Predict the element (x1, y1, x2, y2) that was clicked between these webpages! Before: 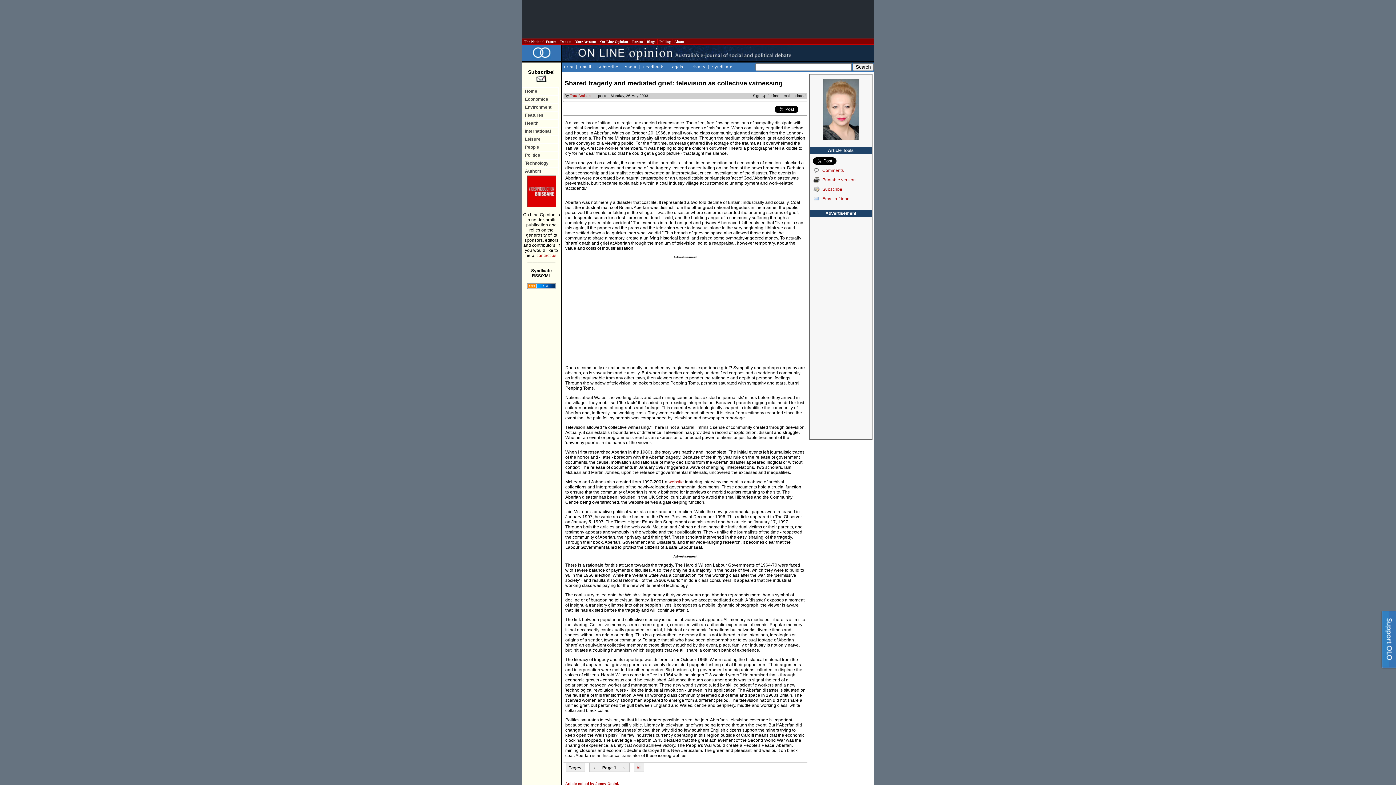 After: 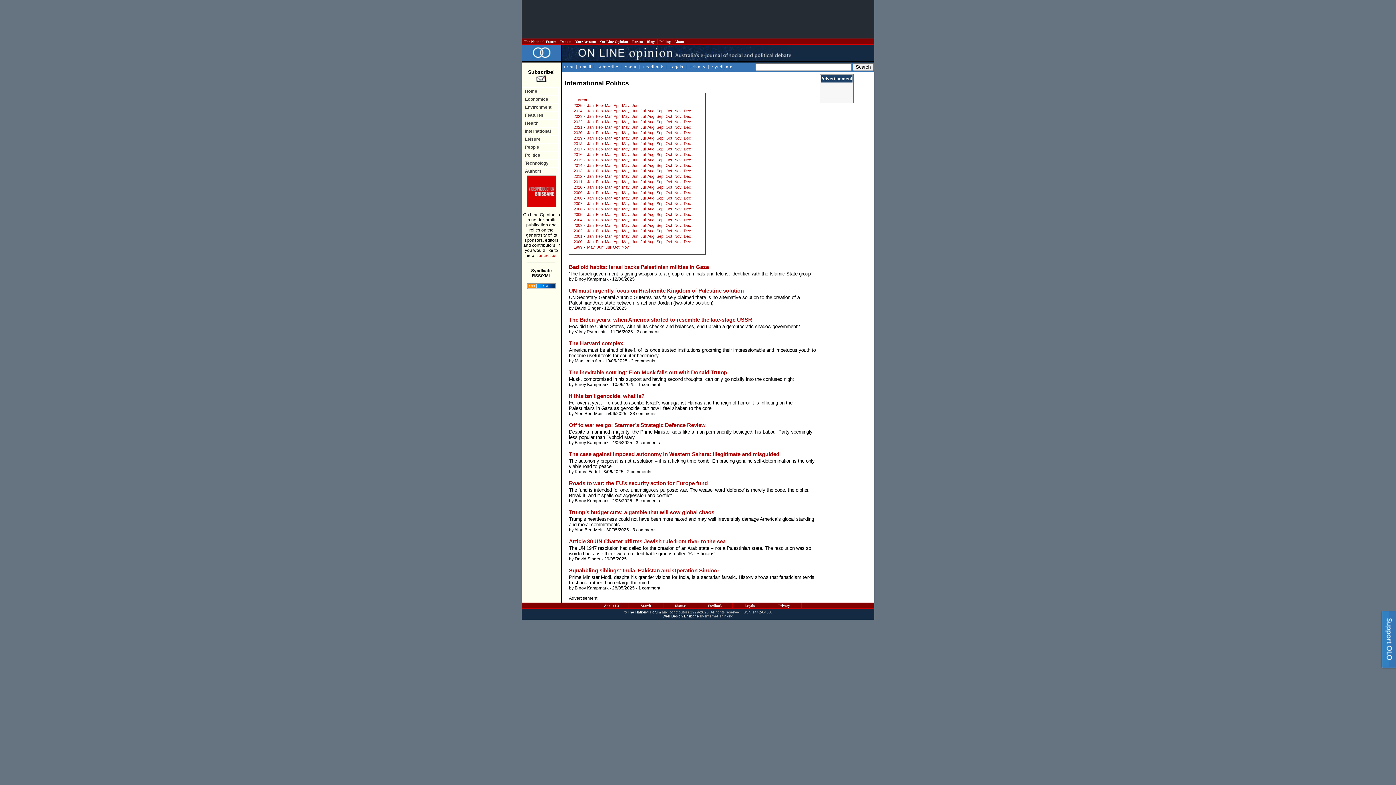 Action: label: International bbox: (522, 127, 558, 134)